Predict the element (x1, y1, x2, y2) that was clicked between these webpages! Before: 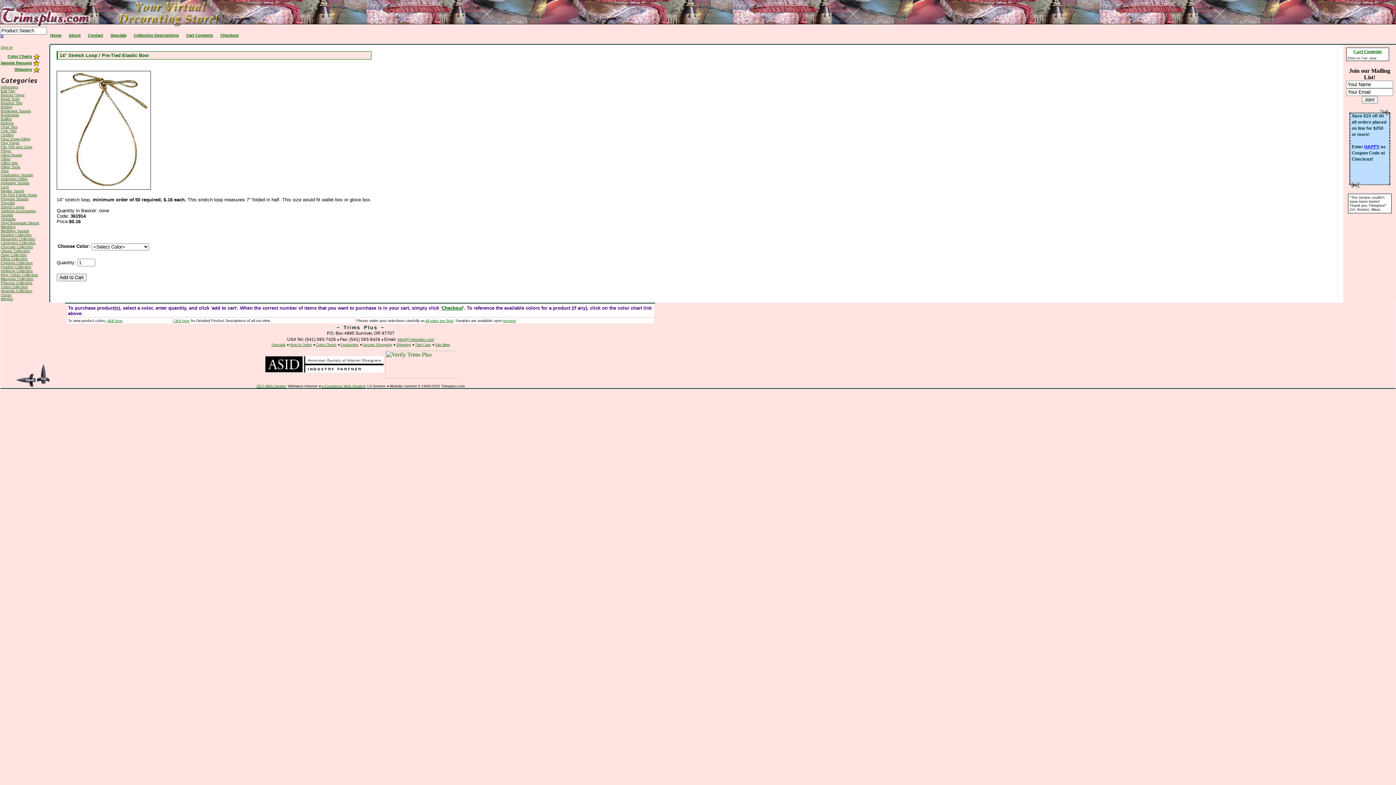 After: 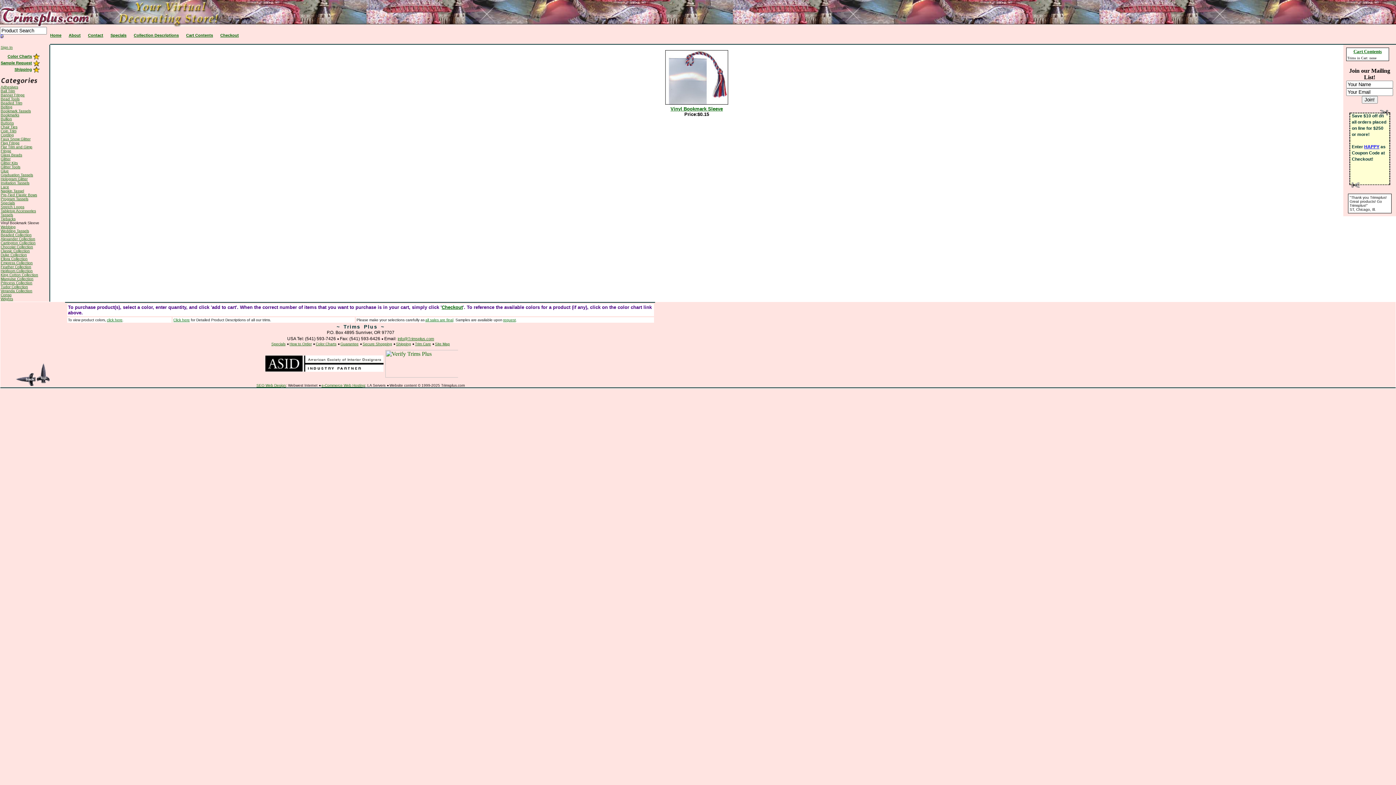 Action: label: Vinyl Bookmark Sleeve bbox: (0, 221, 39, 225)